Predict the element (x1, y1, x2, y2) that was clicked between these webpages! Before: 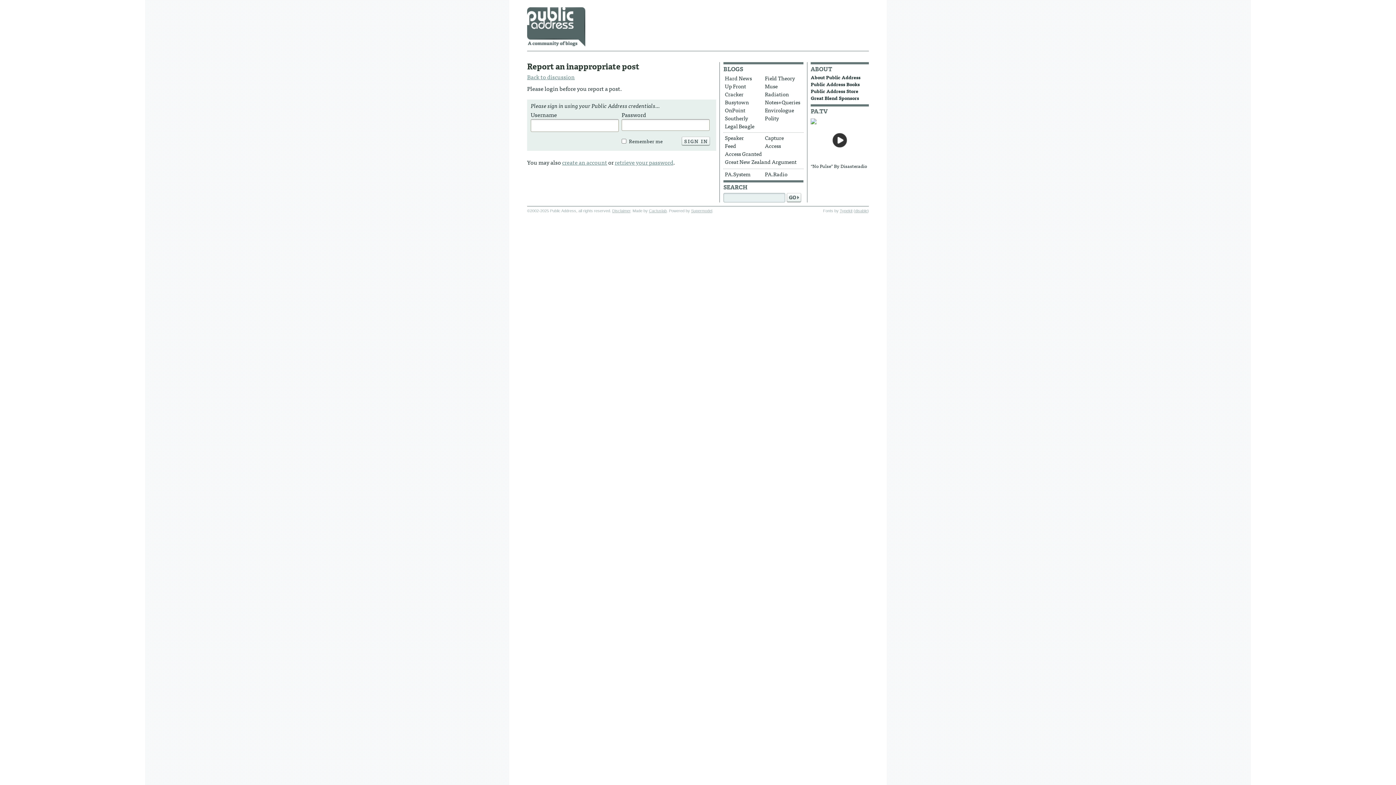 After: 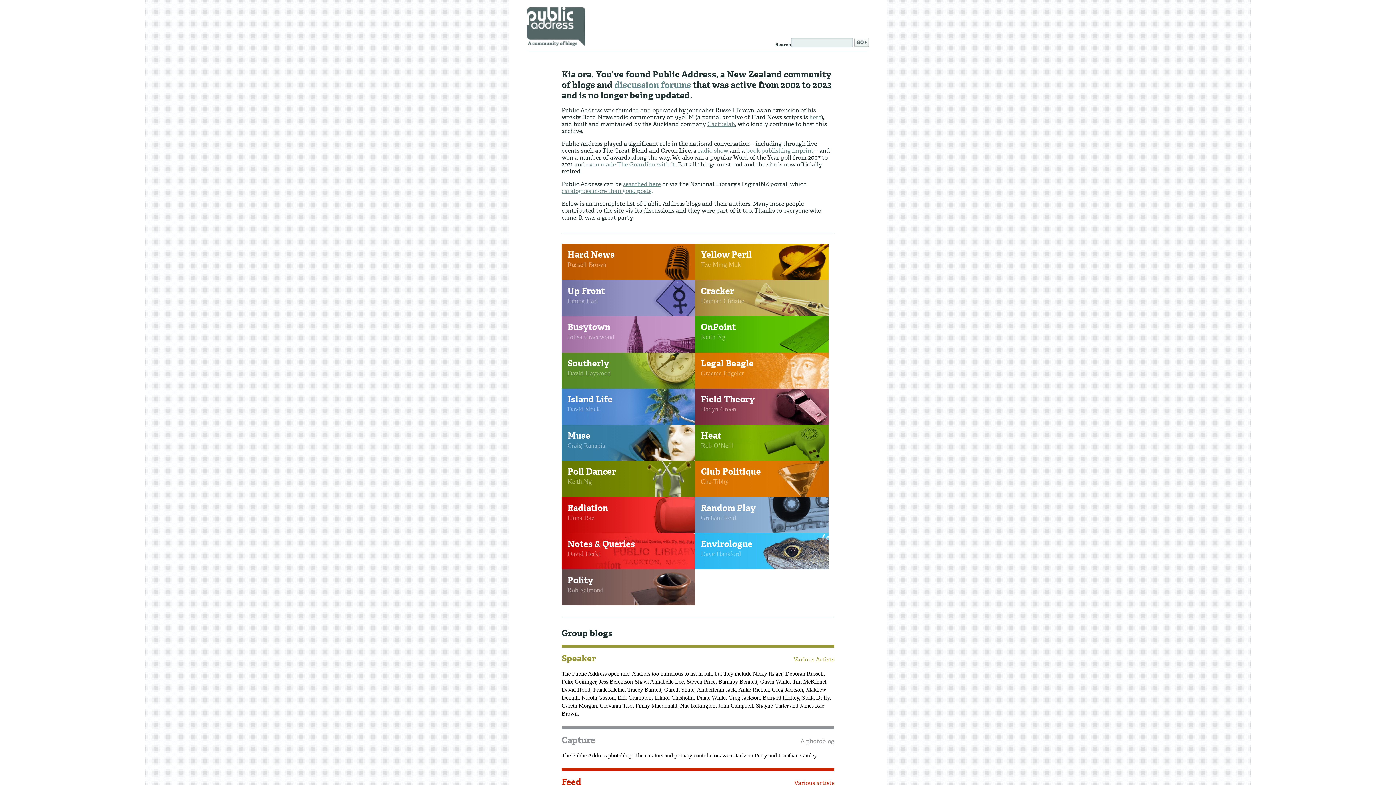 Action: bbox: (562, 157, 607, 166) label: create an account